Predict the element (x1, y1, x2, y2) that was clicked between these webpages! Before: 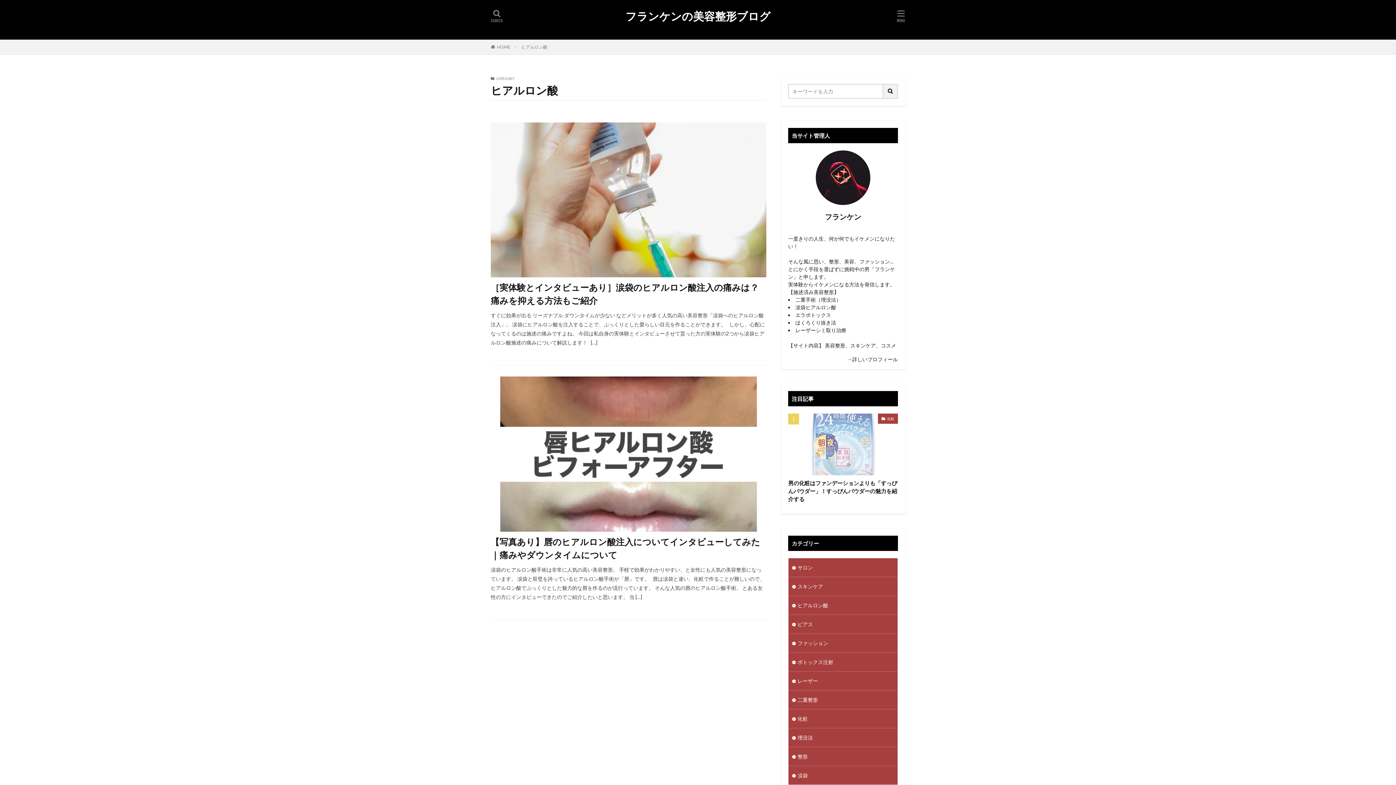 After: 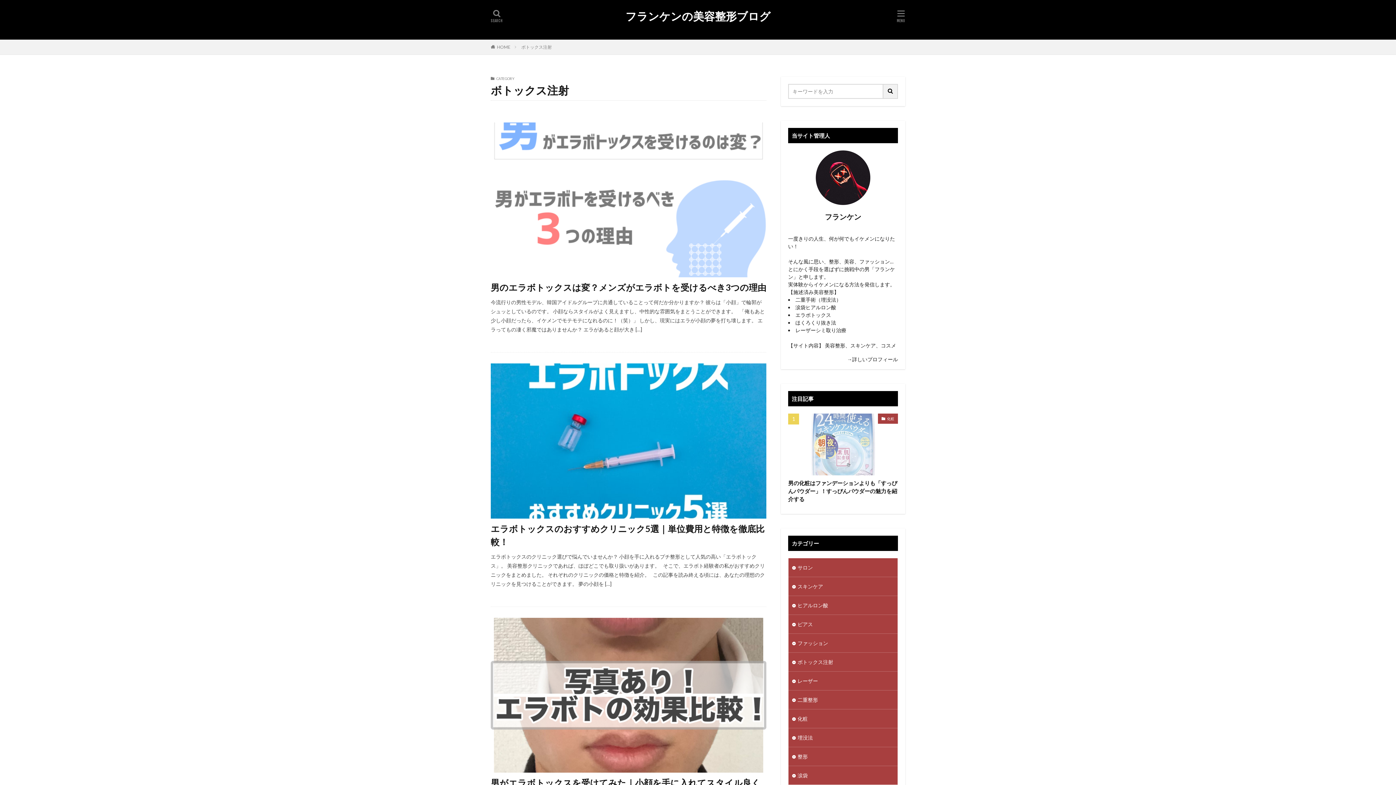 Action: label: ボトックス注射 bbox: (788, 653, 897, 671)